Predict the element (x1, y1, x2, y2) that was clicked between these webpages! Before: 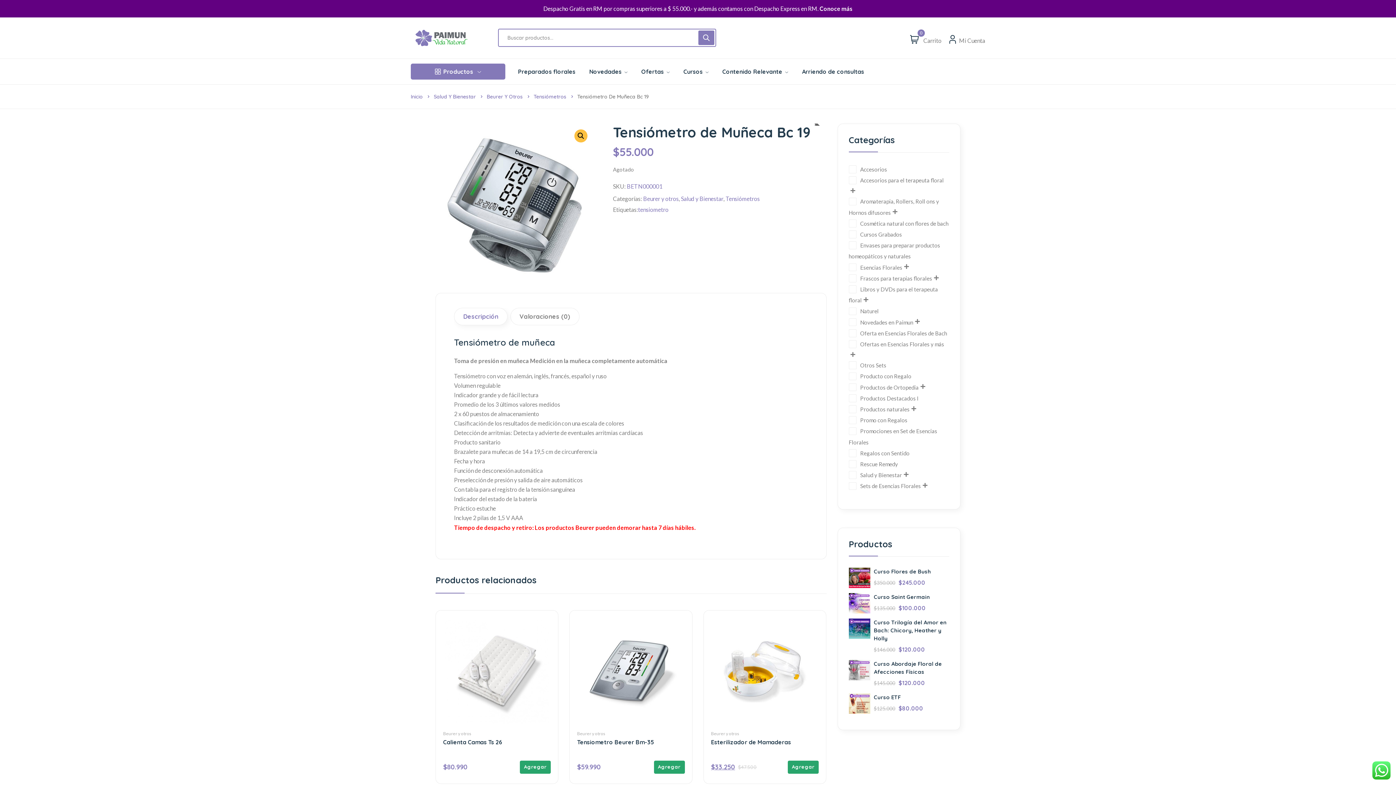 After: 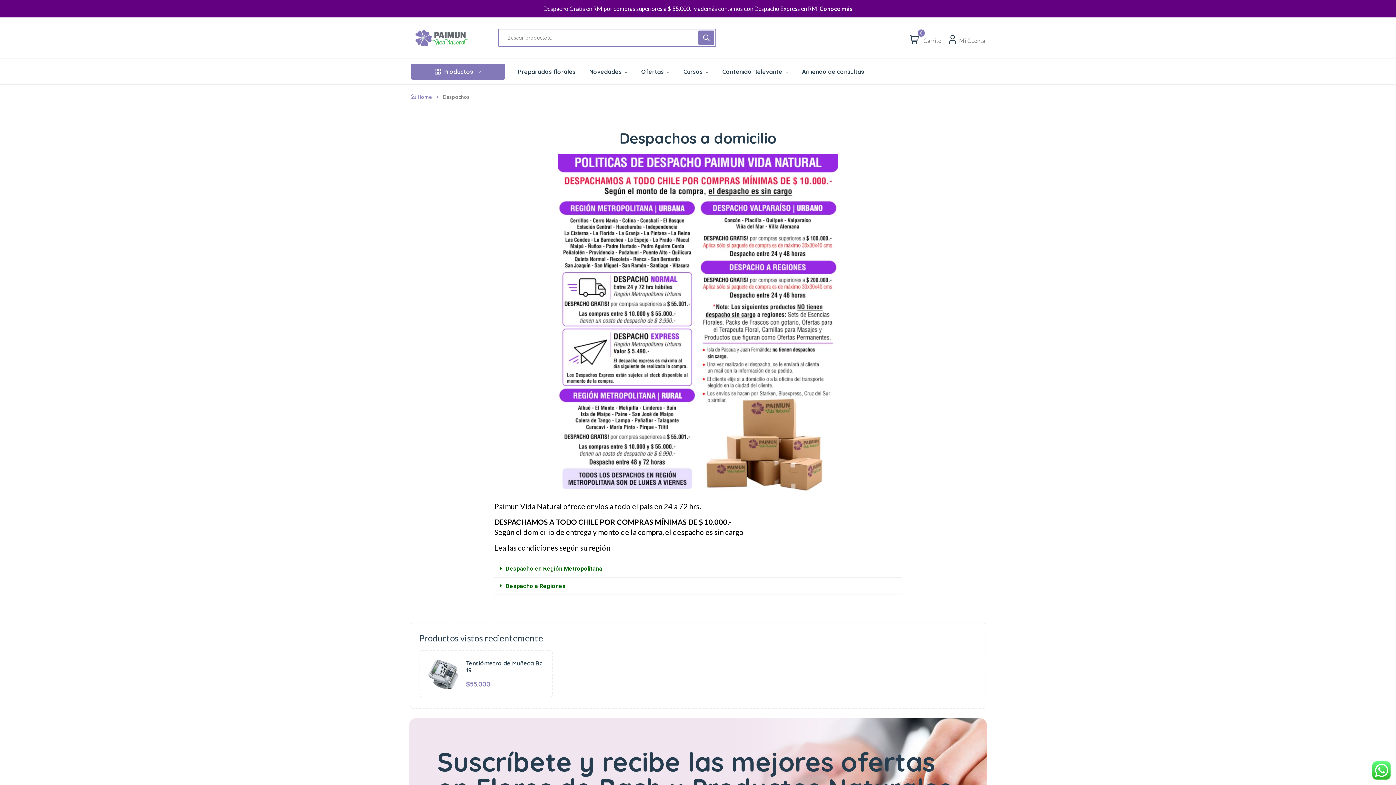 Action: label: Conoce más bbox: (819, 5, 852, 12)